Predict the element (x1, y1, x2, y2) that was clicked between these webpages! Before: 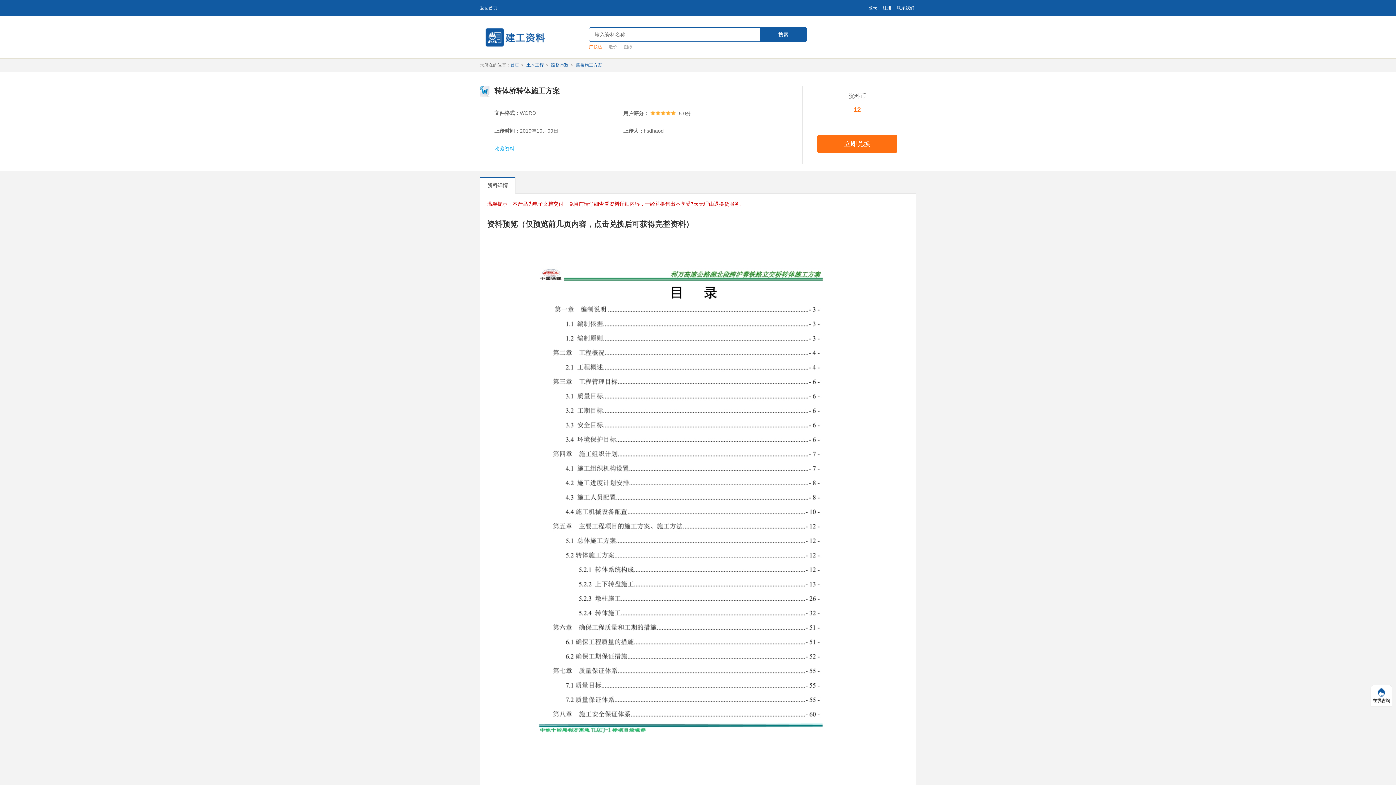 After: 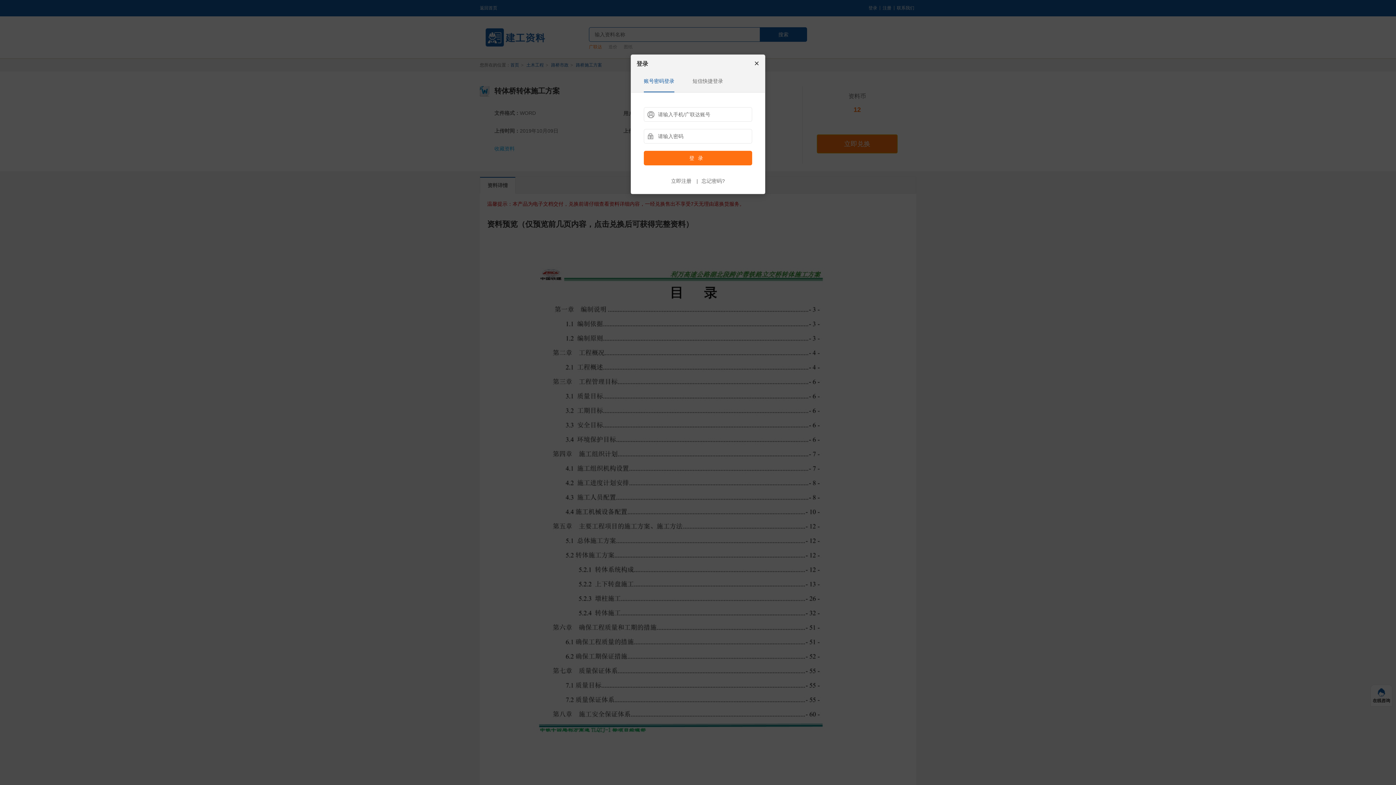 Action: bbox: (817, 134, 897, 153) label: 立即兑换